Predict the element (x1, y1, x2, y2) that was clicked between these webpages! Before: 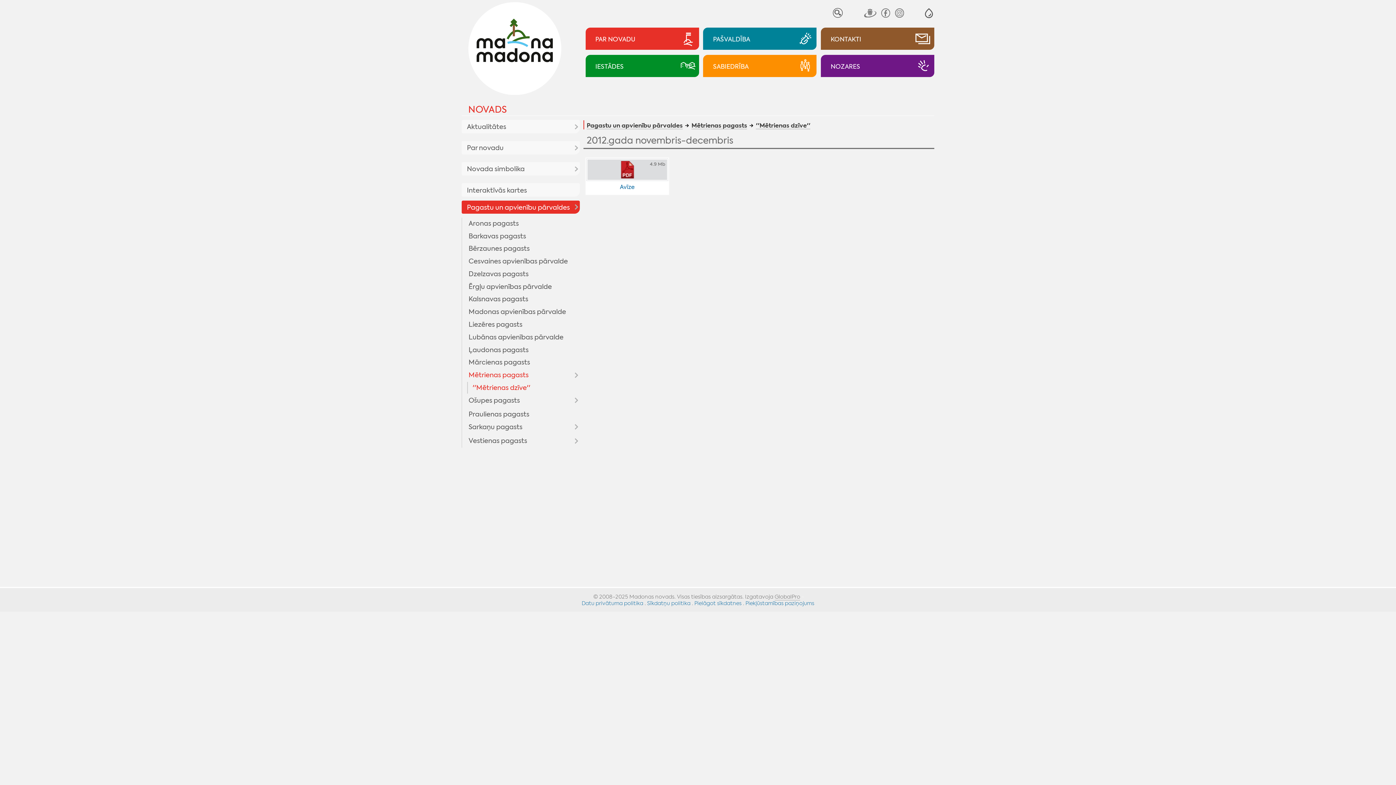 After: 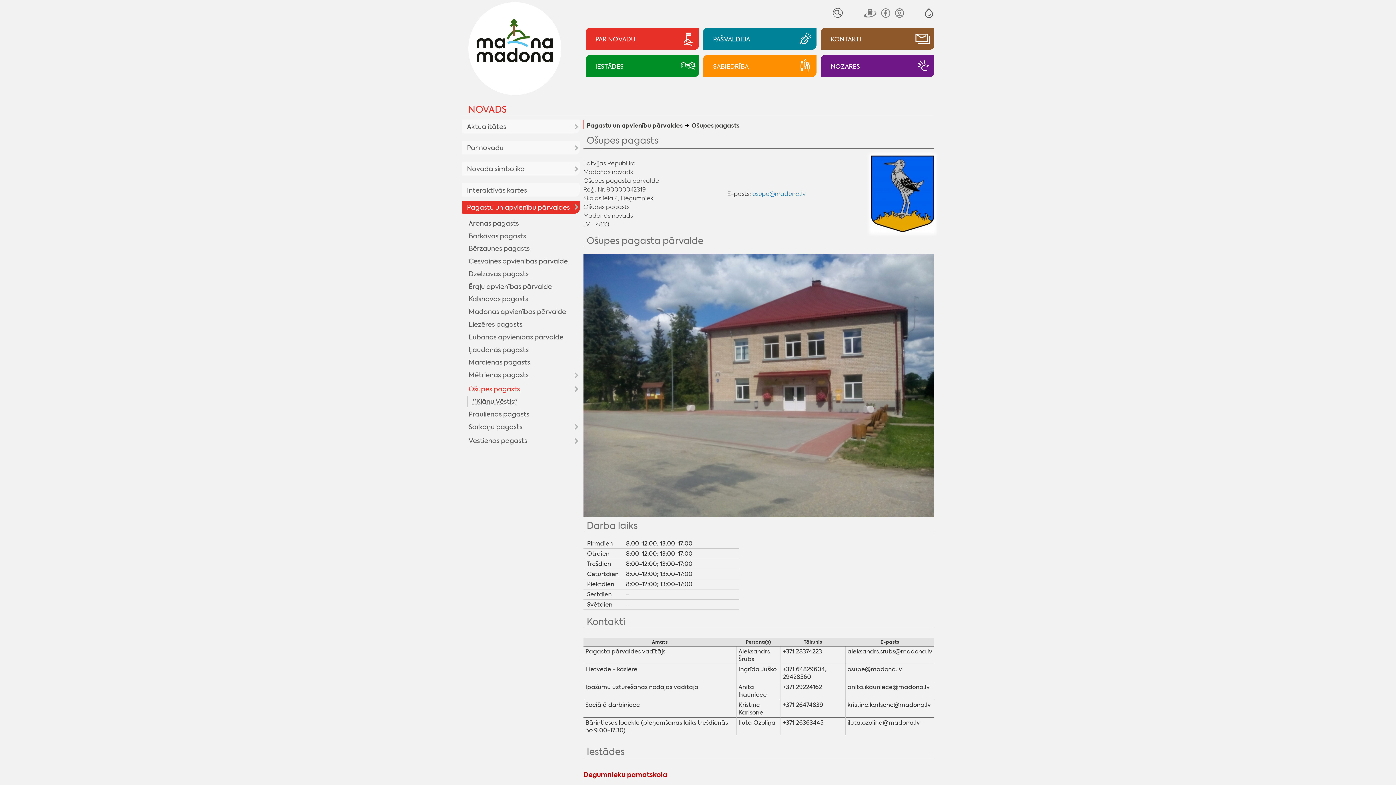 Action: label: Ošupes pagasts bbox: (467, 394, 580, 406)